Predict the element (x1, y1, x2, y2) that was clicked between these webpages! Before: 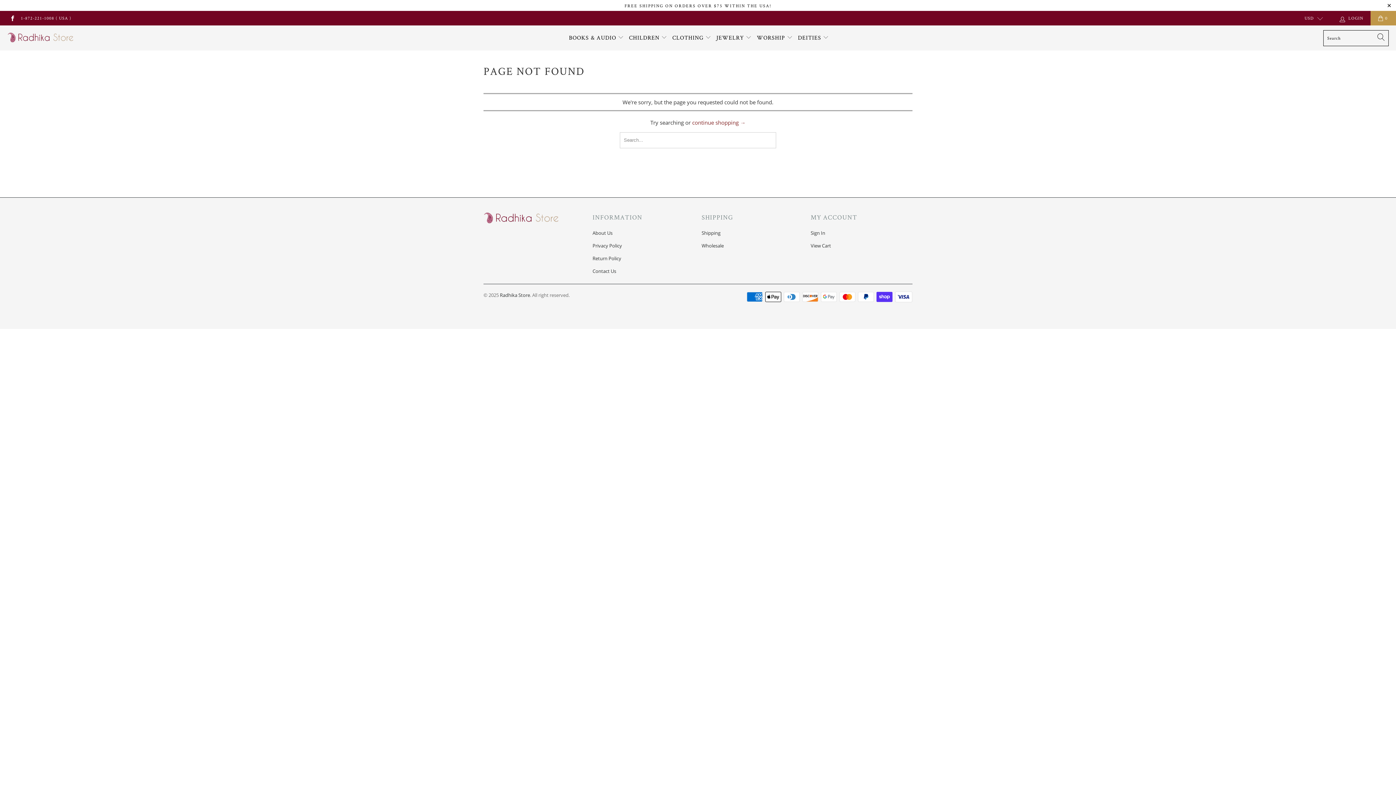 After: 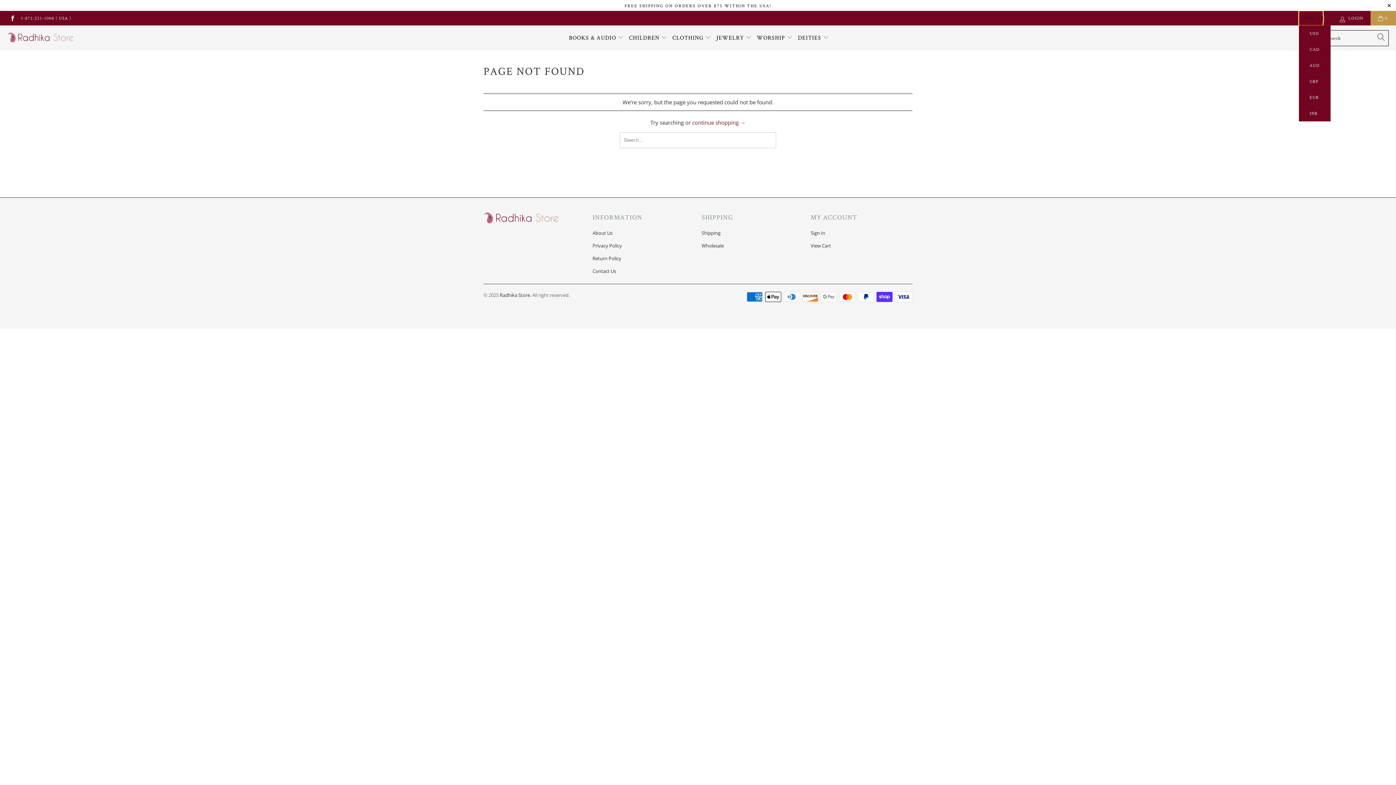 Action: bbox: (1299, 10, 1323, 25) label: USD